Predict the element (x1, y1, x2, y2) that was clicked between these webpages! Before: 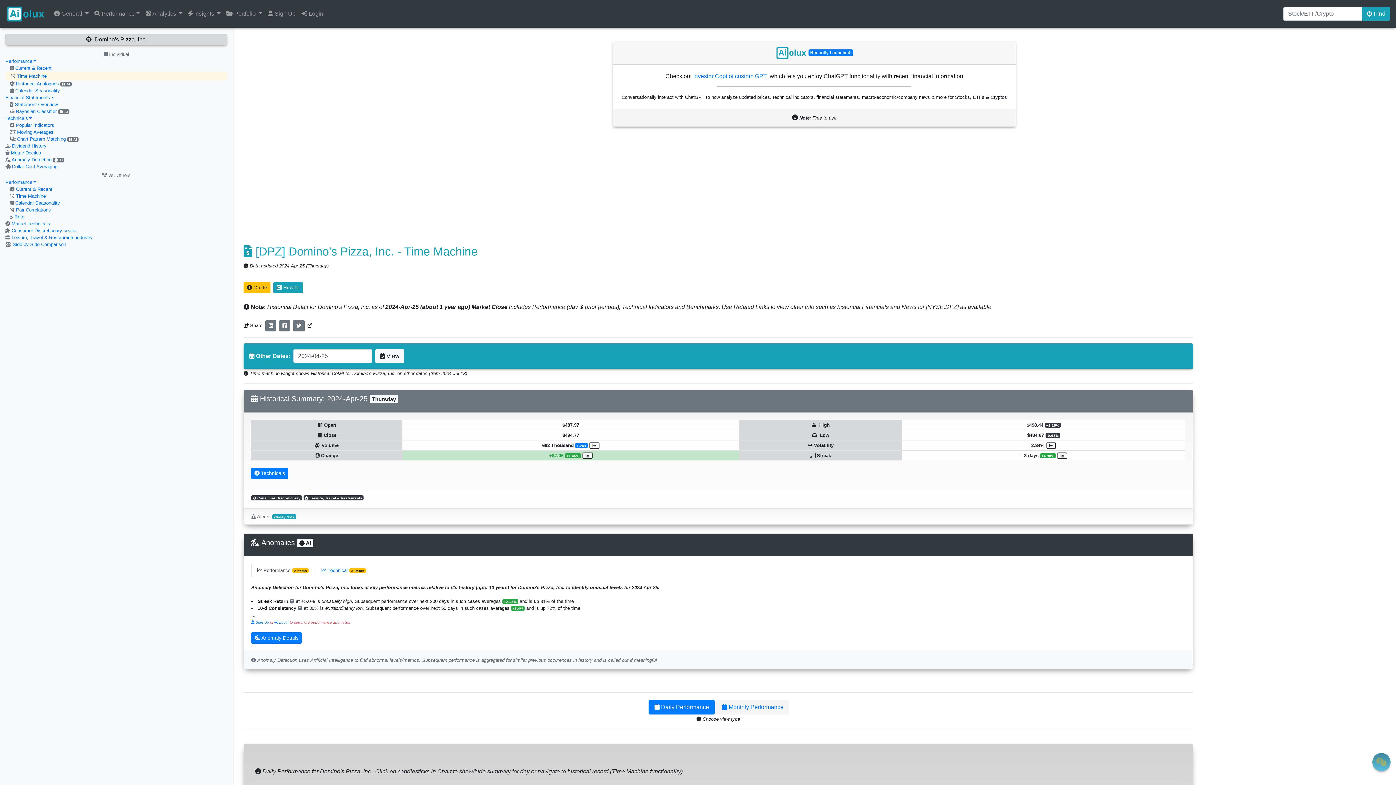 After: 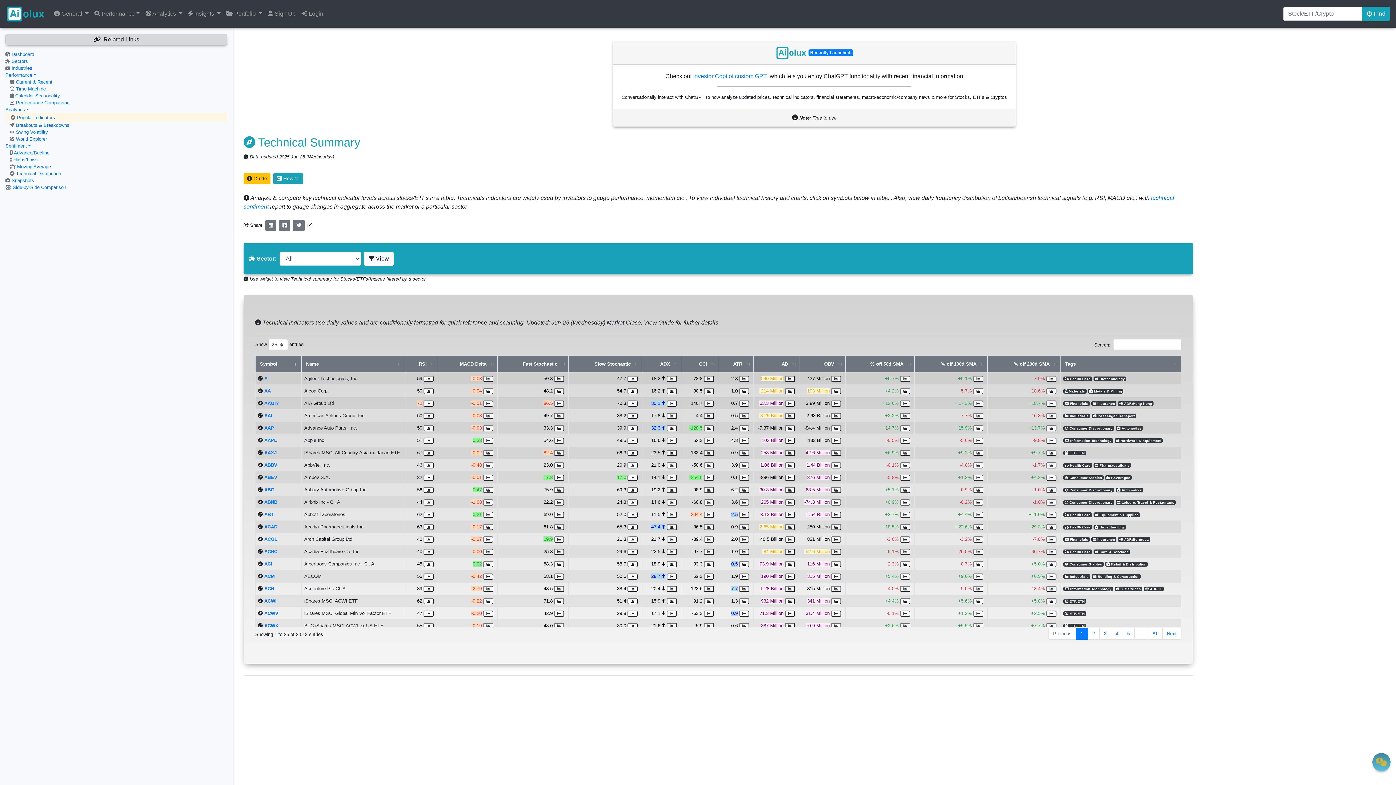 Action: label: Market Technicals bbox: (11, 221, 50, 226)